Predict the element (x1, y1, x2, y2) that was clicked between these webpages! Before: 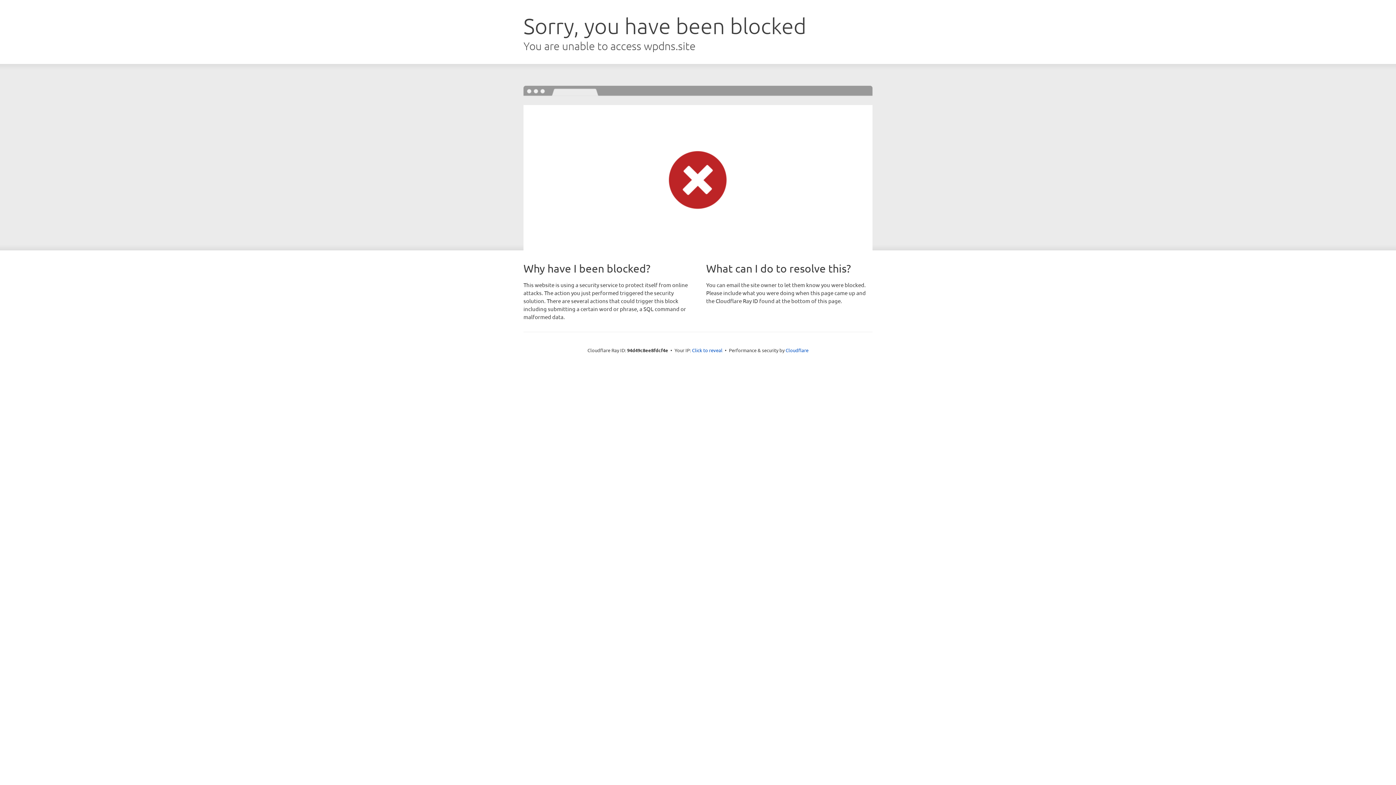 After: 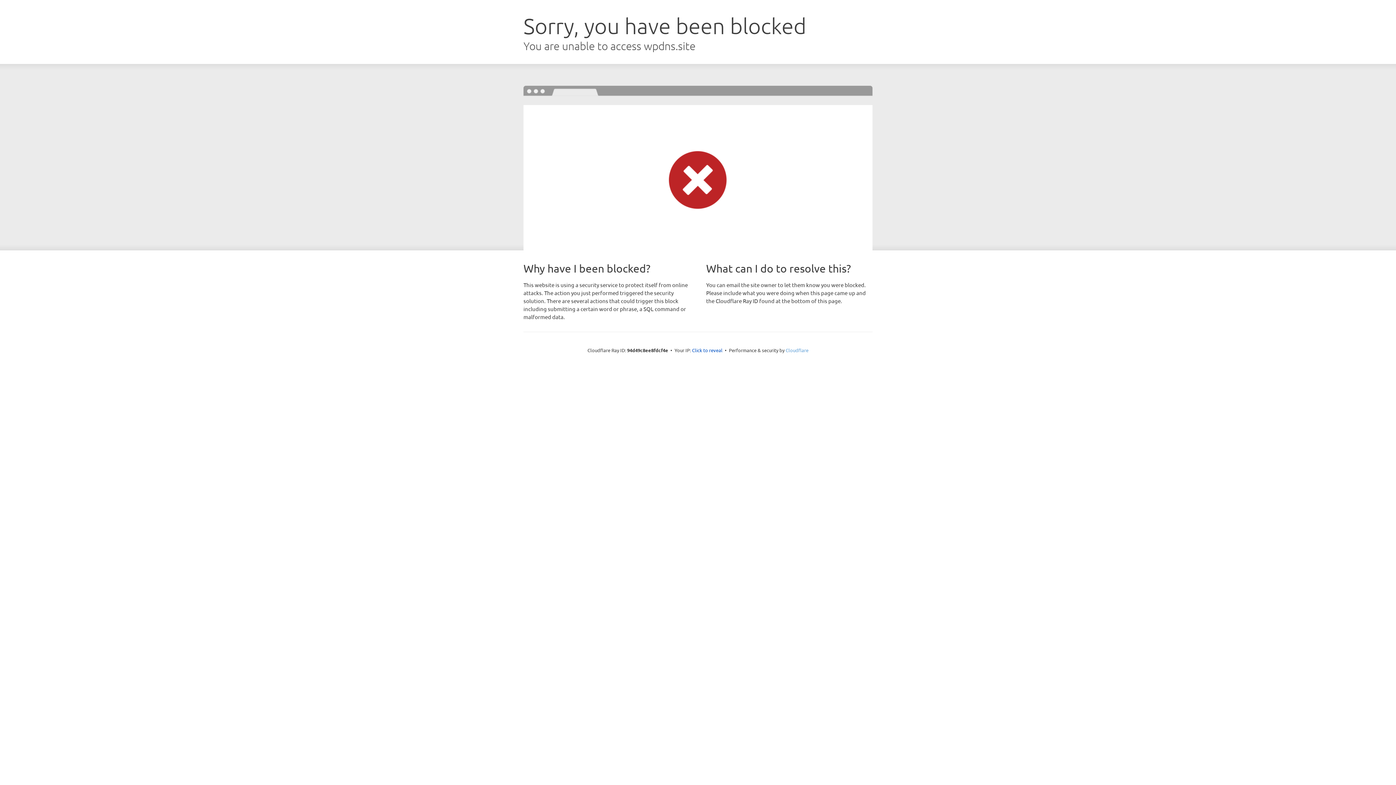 Action: bbox: (785, 347, 808, 353) label: Cloudflare